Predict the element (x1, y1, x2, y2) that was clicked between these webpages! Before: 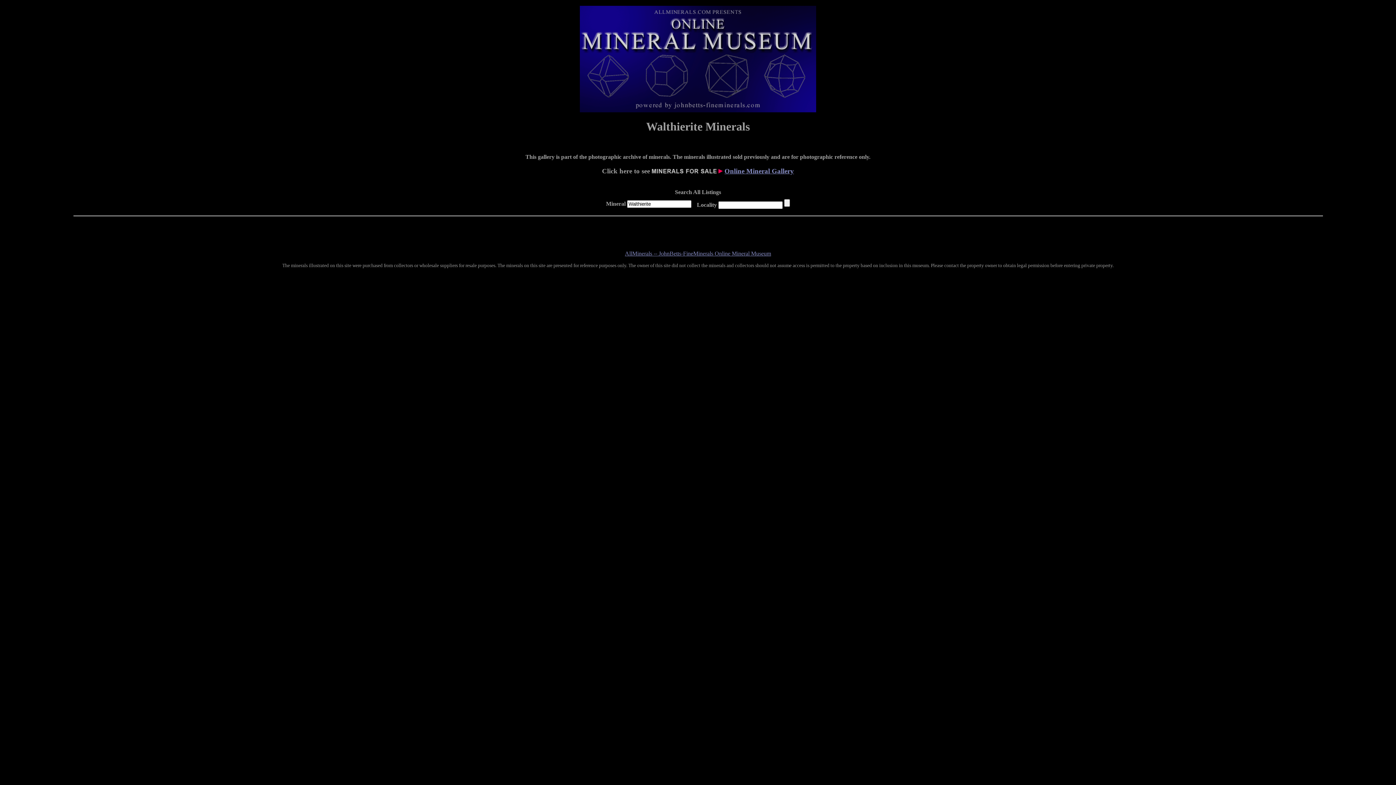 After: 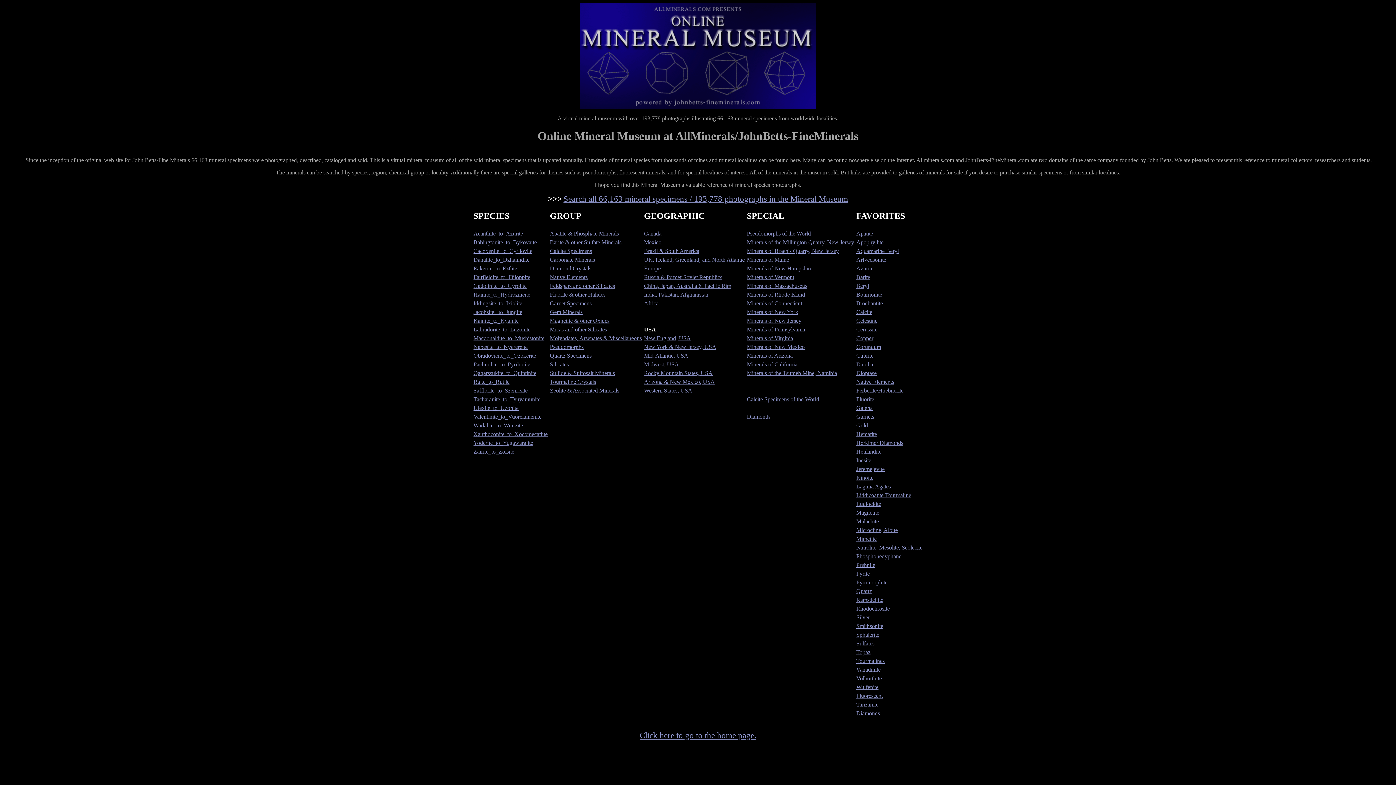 Action: label: Online Mineral Gallery bbox: (724, 167, 794, 174)